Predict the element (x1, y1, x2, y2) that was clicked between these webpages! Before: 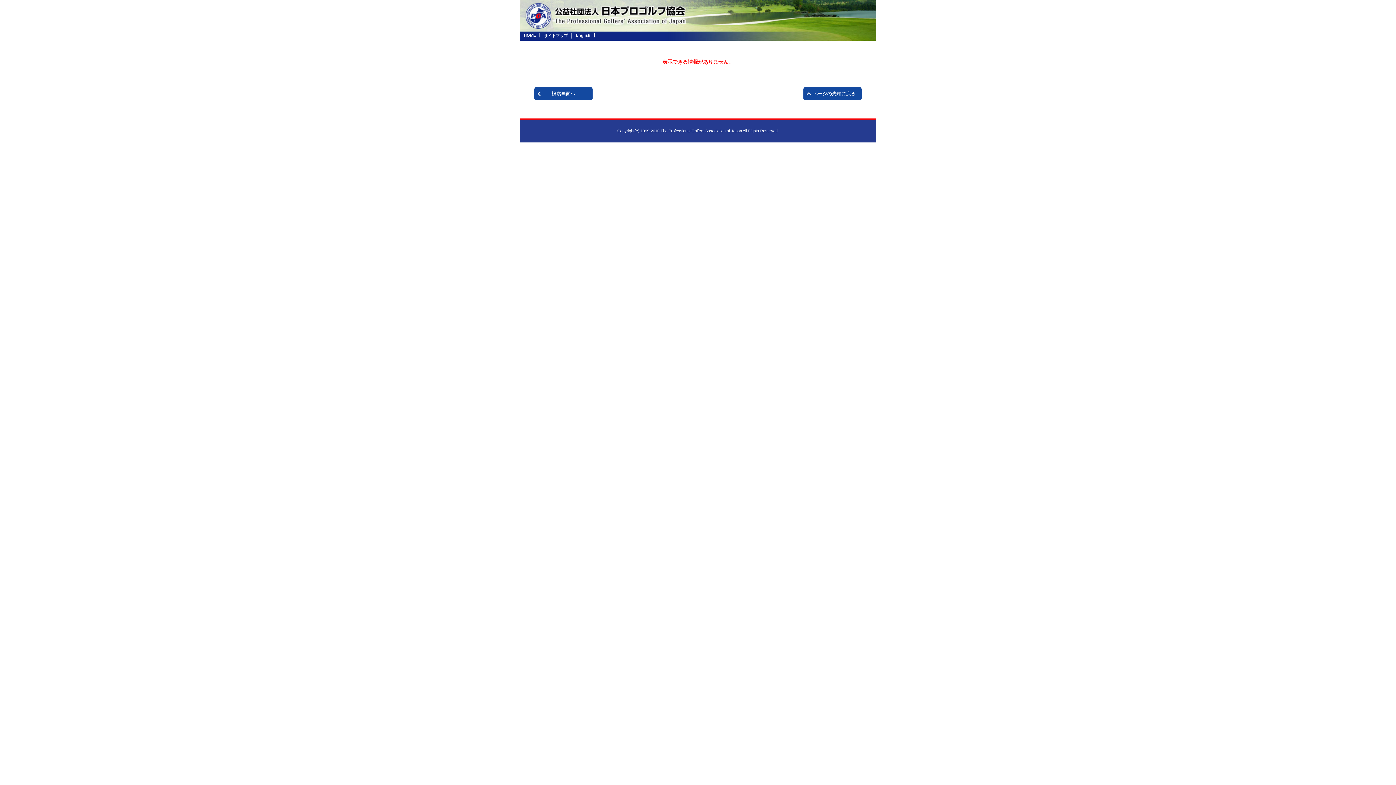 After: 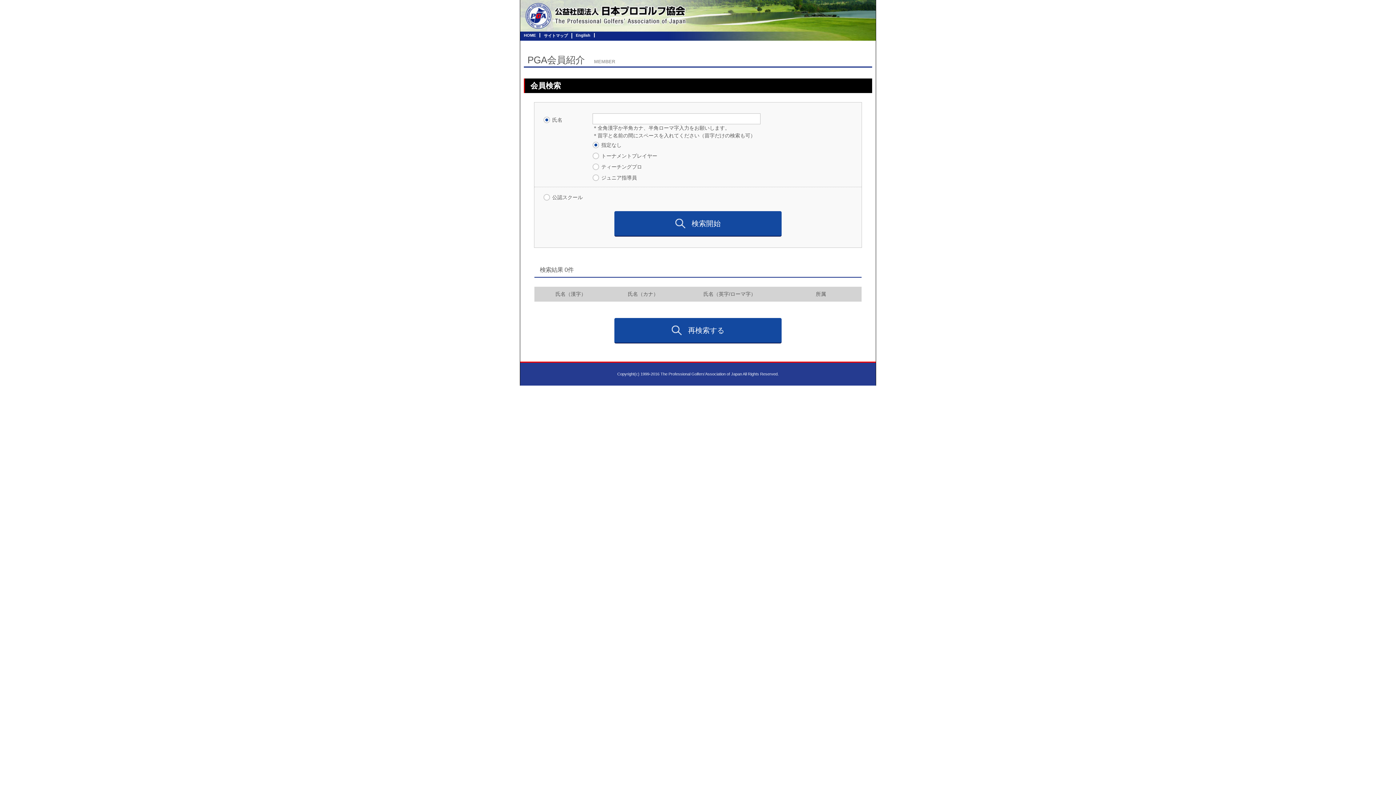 Action: bbox: (534, 87, 592, 100) label: 検索画面へ